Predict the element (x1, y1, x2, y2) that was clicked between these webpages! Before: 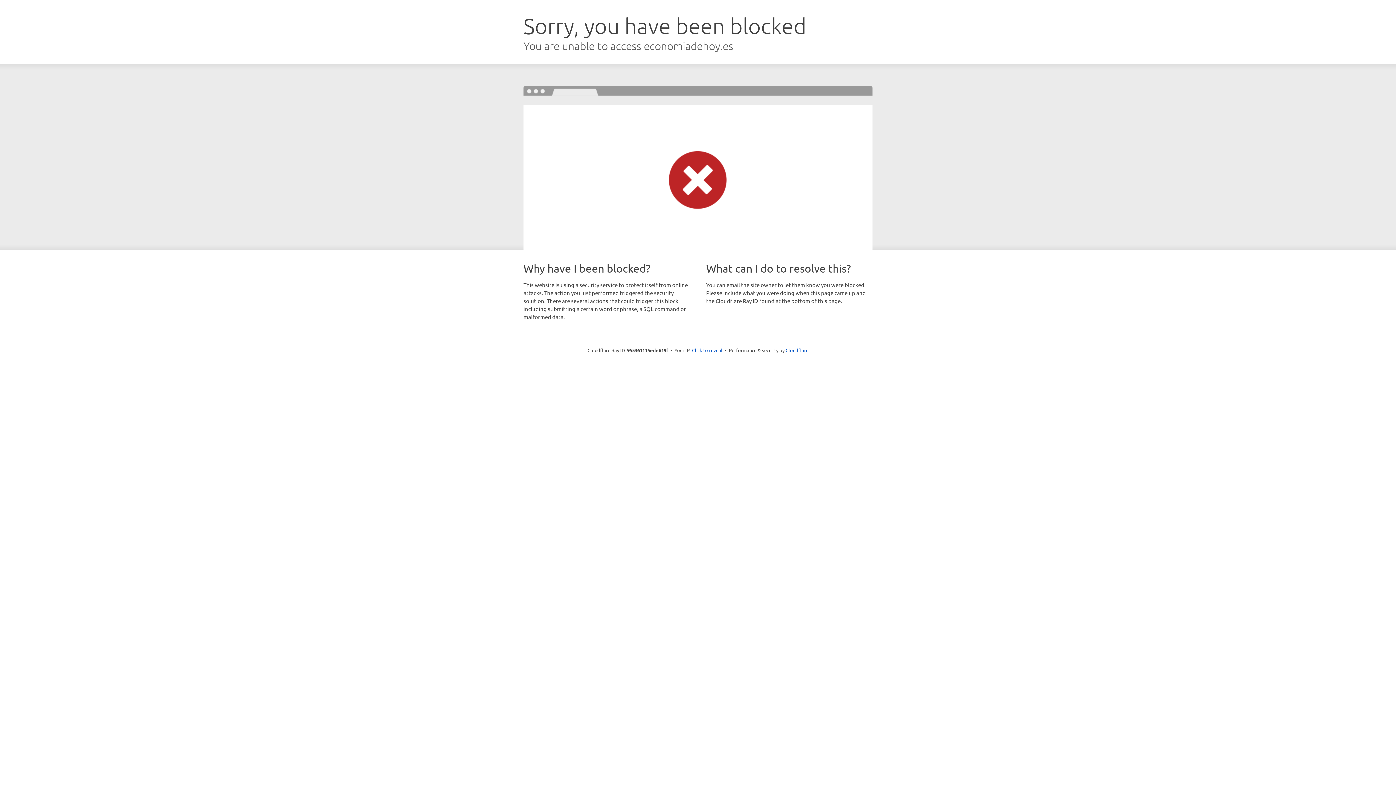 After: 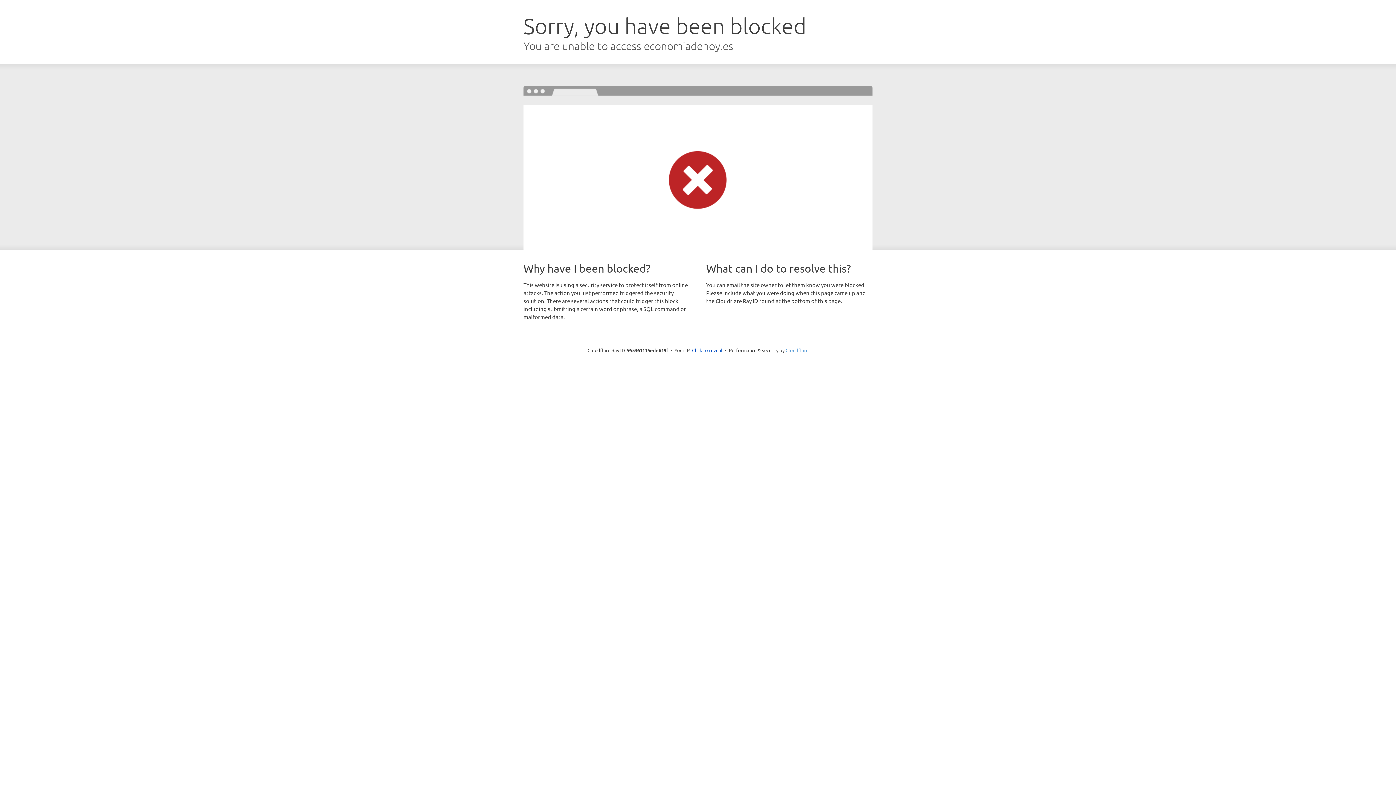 Action: bbox: (785, 347, 808, 353) label: Cloudflare